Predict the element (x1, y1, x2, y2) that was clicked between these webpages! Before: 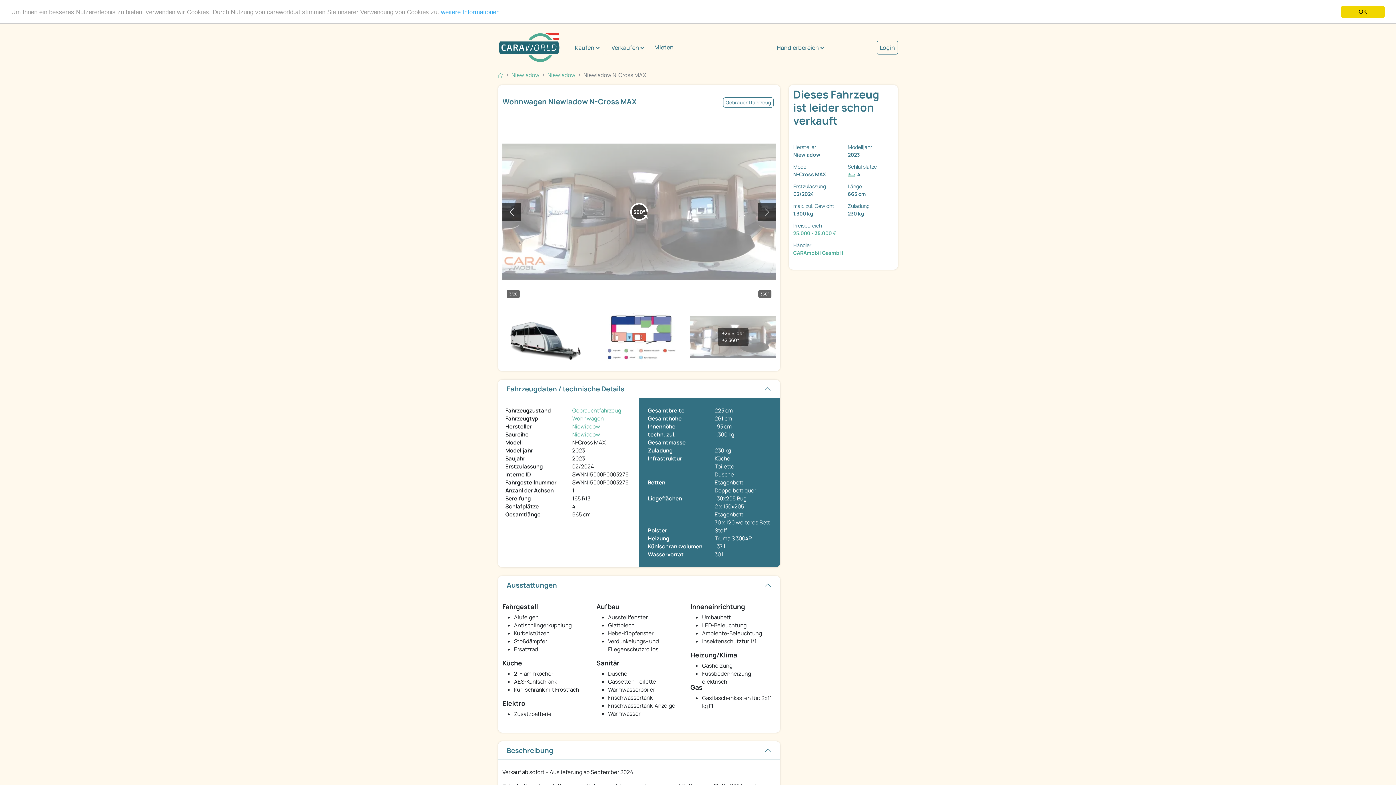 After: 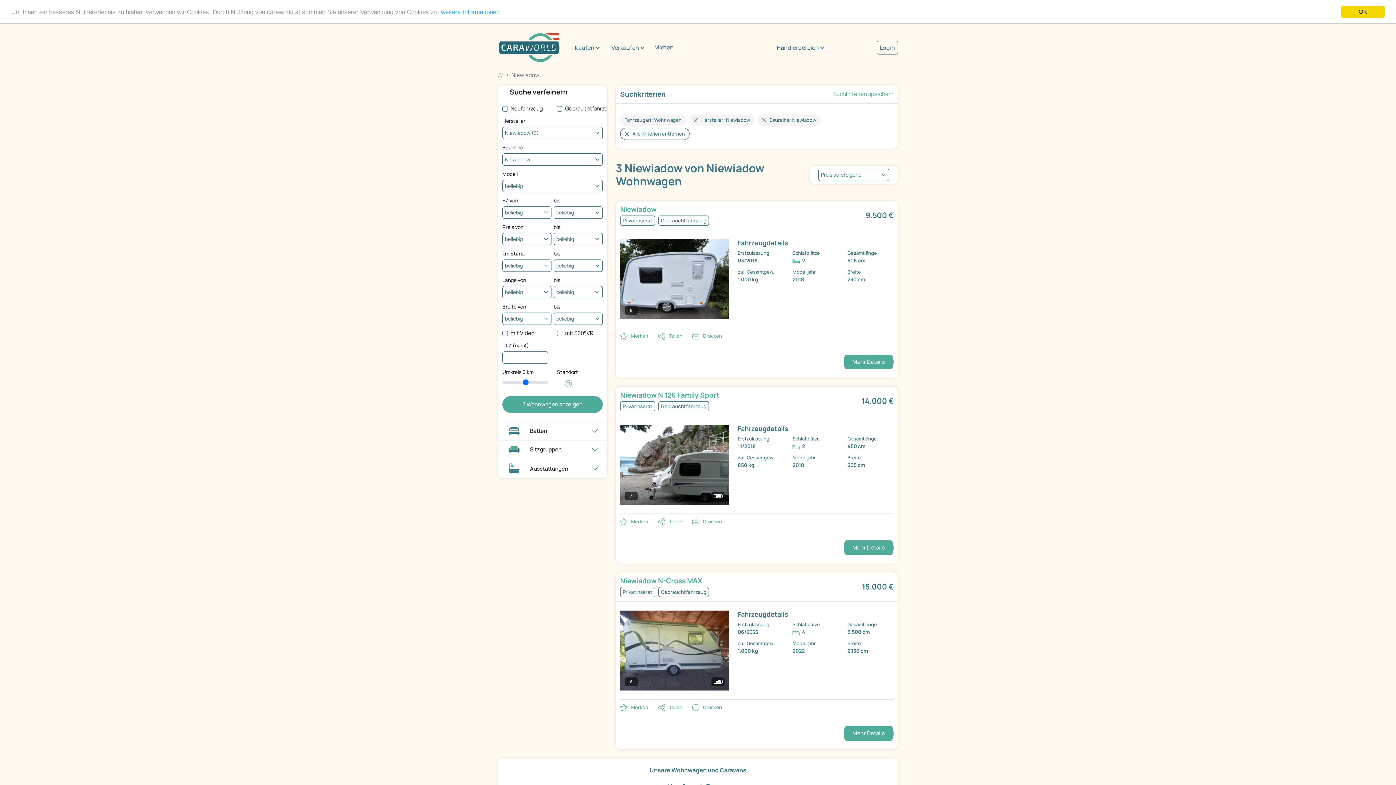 Action: label: Niewiadow bbox: (572, 431, 600, 438)